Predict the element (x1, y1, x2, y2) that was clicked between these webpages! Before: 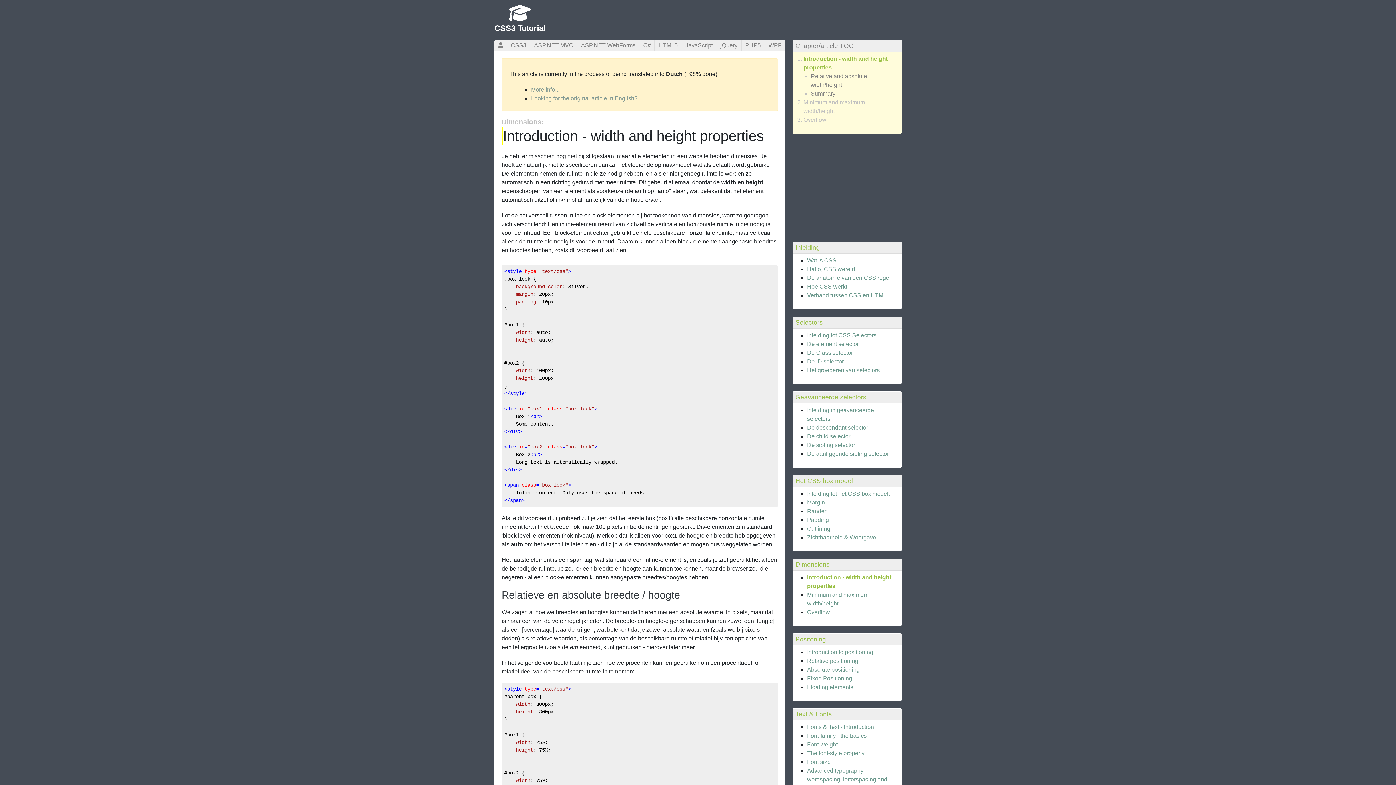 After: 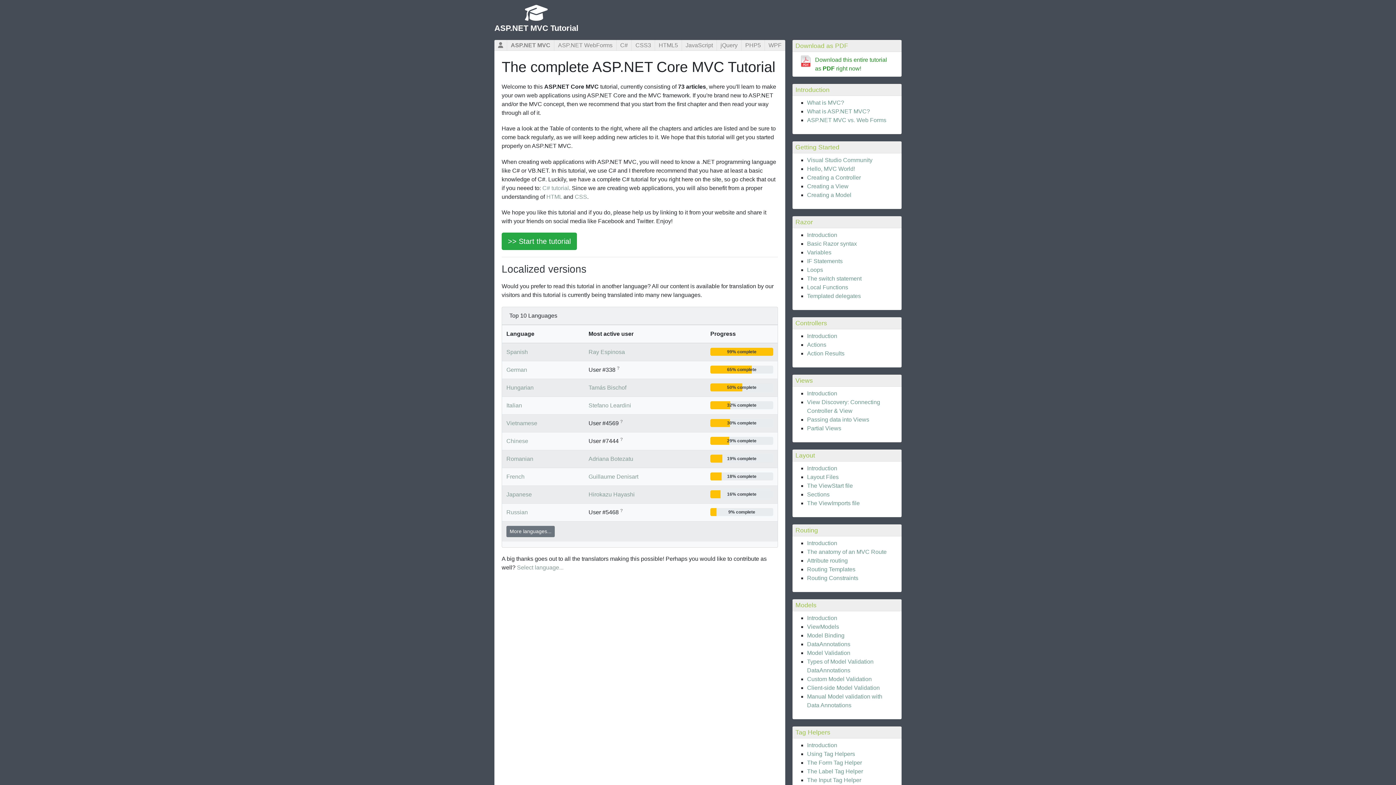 Action: bbox: (530, 40, 577, 50) label: ASP.NET MVC